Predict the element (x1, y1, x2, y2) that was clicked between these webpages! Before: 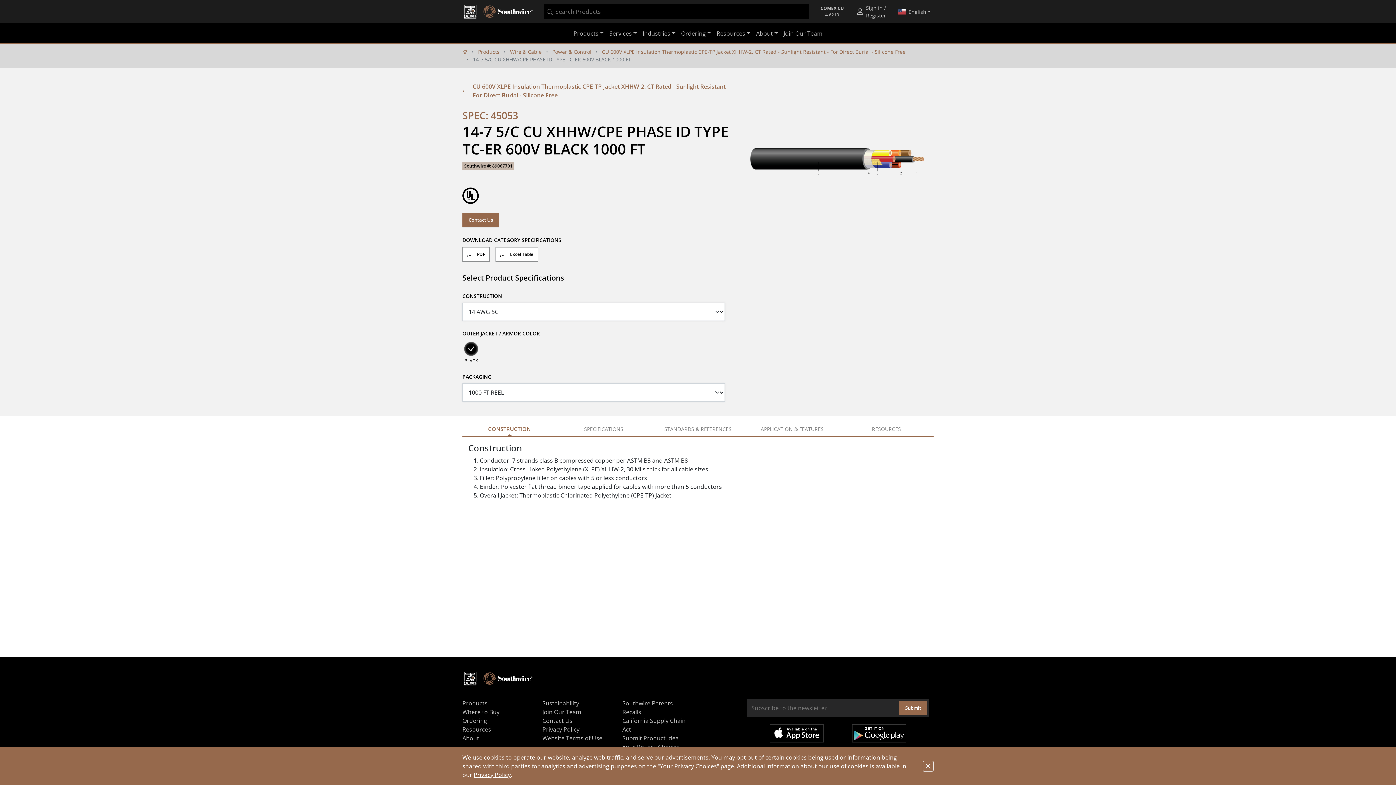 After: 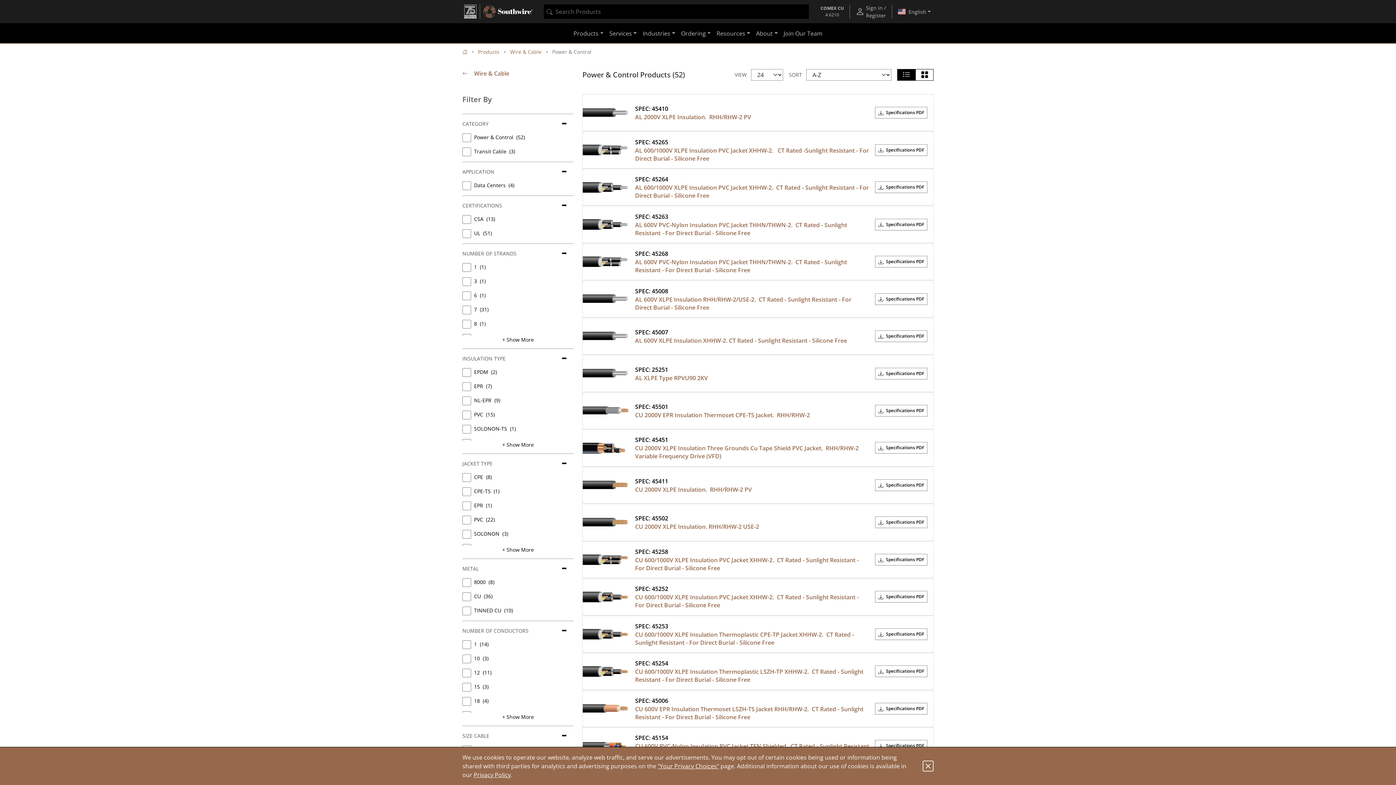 Action: label: Power & Control bbox: (552, 48, 591, 55)